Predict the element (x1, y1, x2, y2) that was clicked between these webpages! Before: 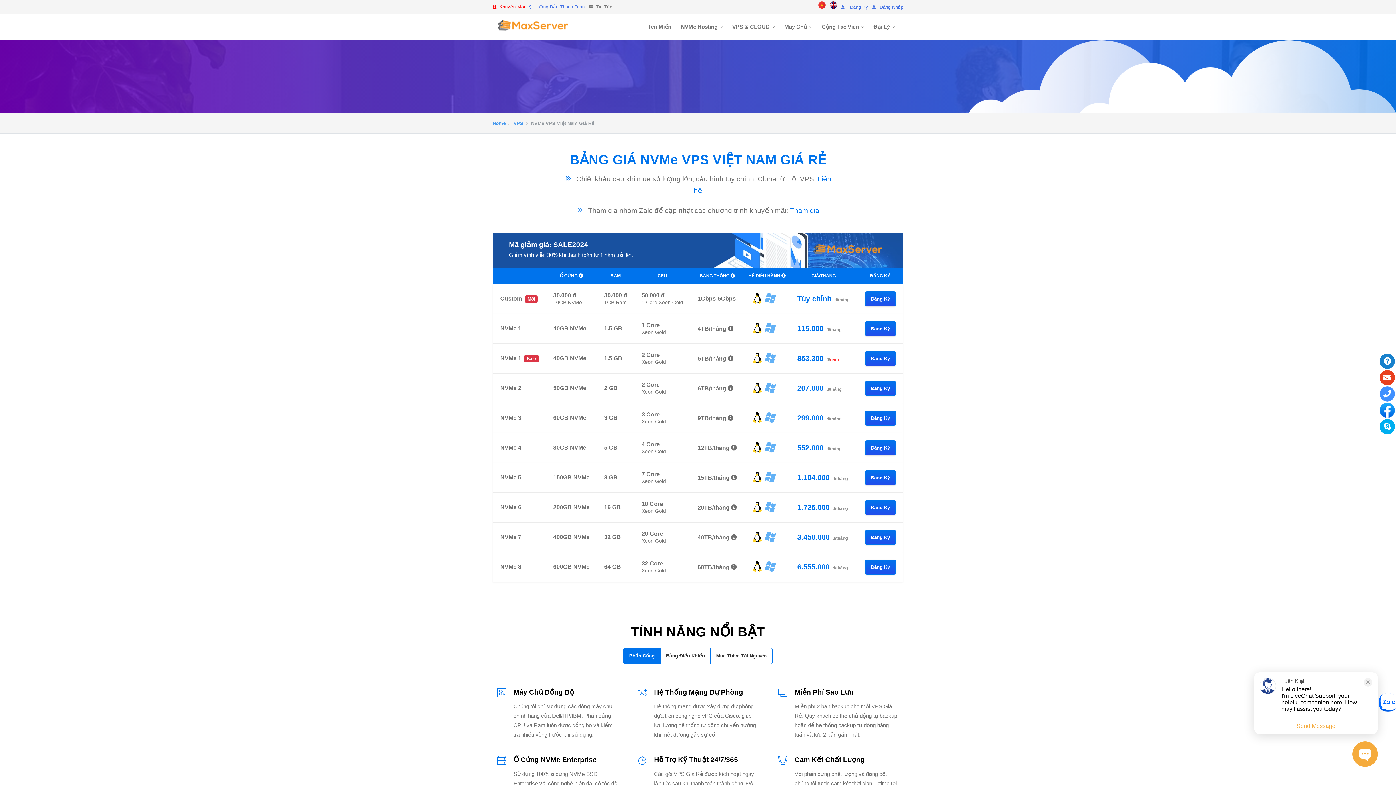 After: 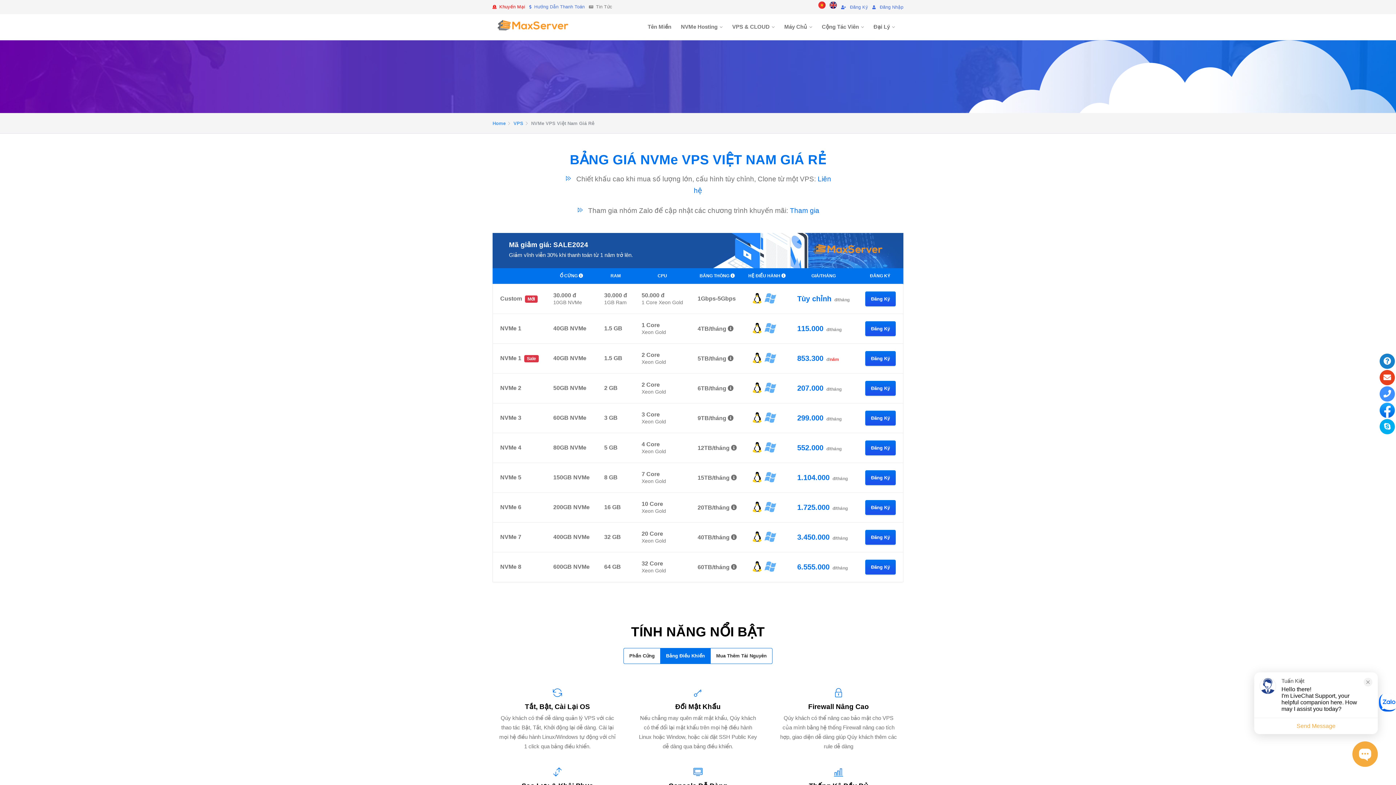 Action: bbox: (660, 648, 710, 664) label: Bảng Điều Khiển